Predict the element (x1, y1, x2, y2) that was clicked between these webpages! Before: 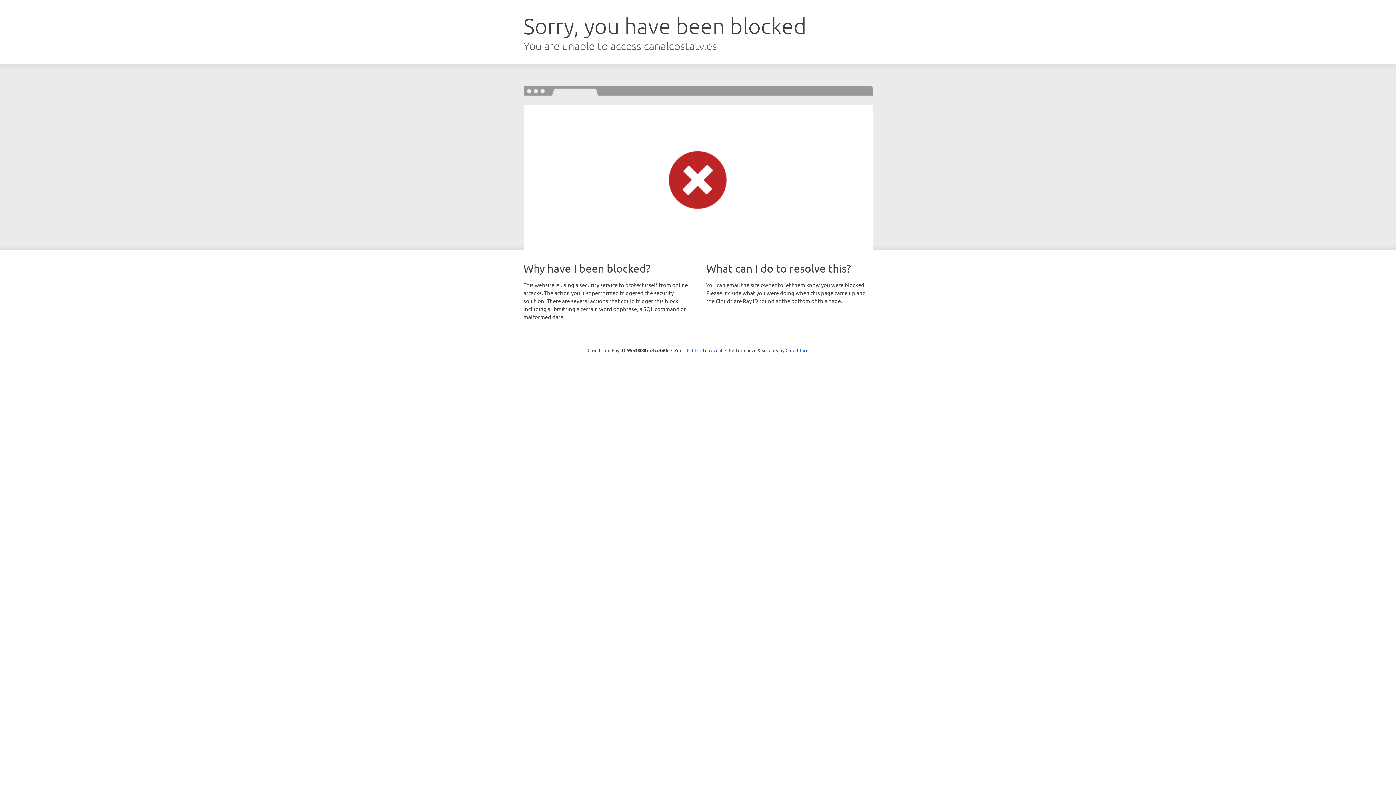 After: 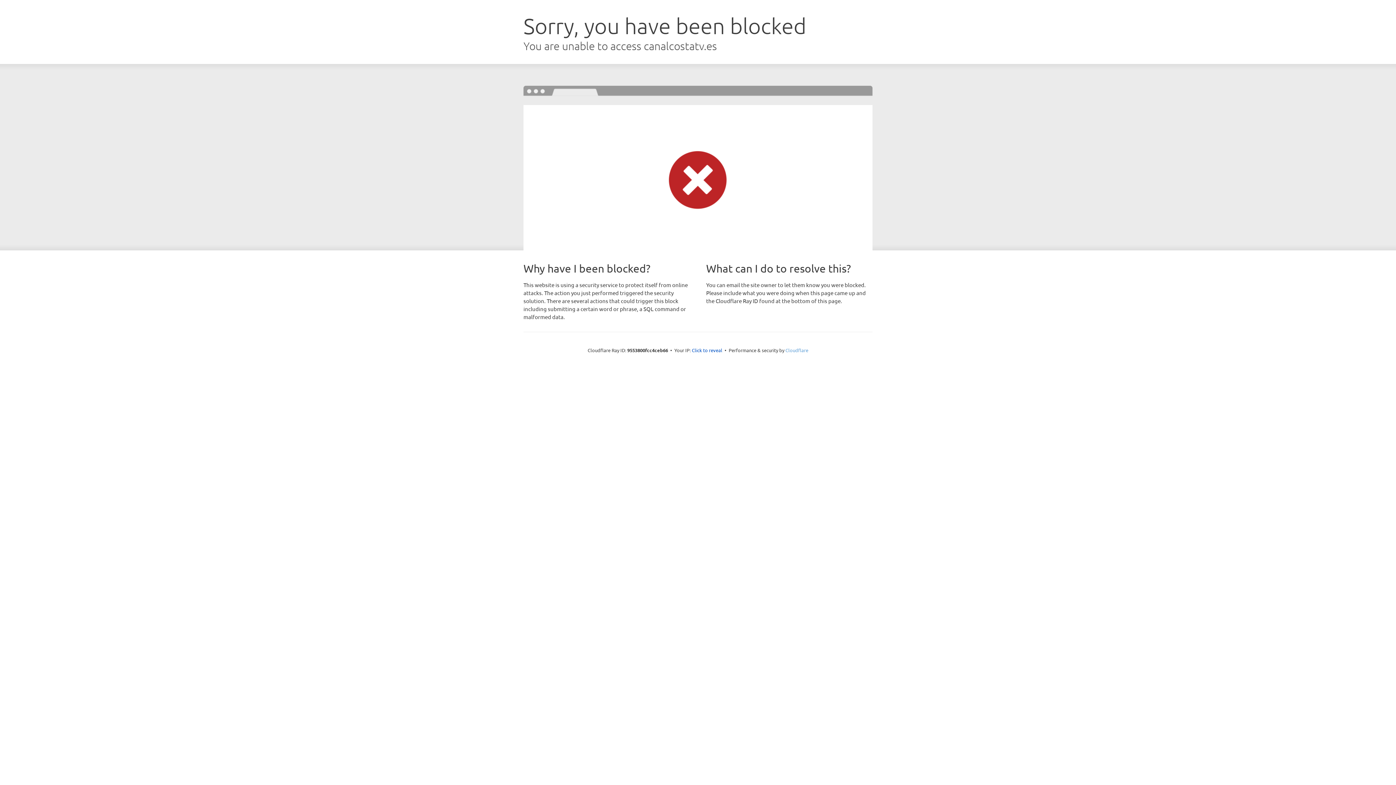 Action: bbox: (785, 347, 808, 353) label: Cloudflare